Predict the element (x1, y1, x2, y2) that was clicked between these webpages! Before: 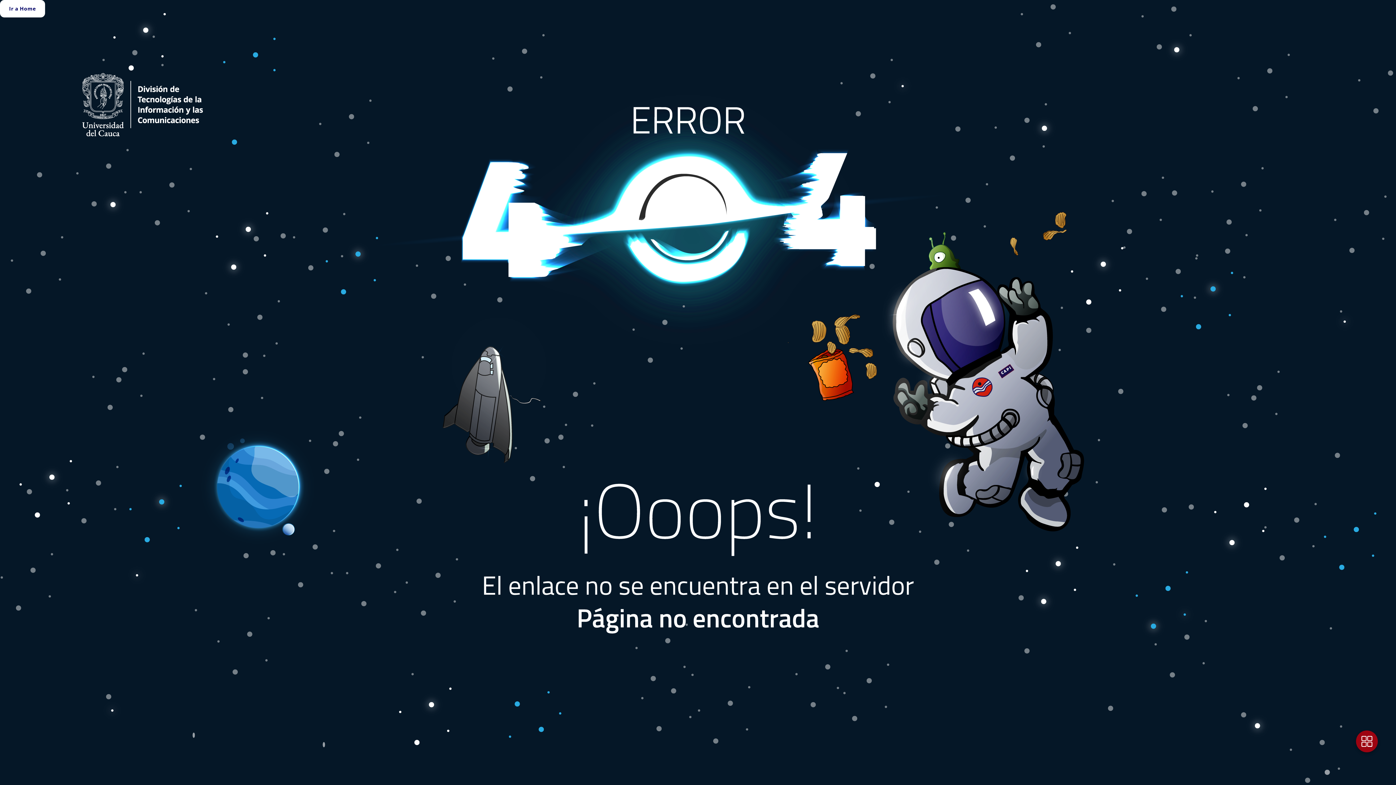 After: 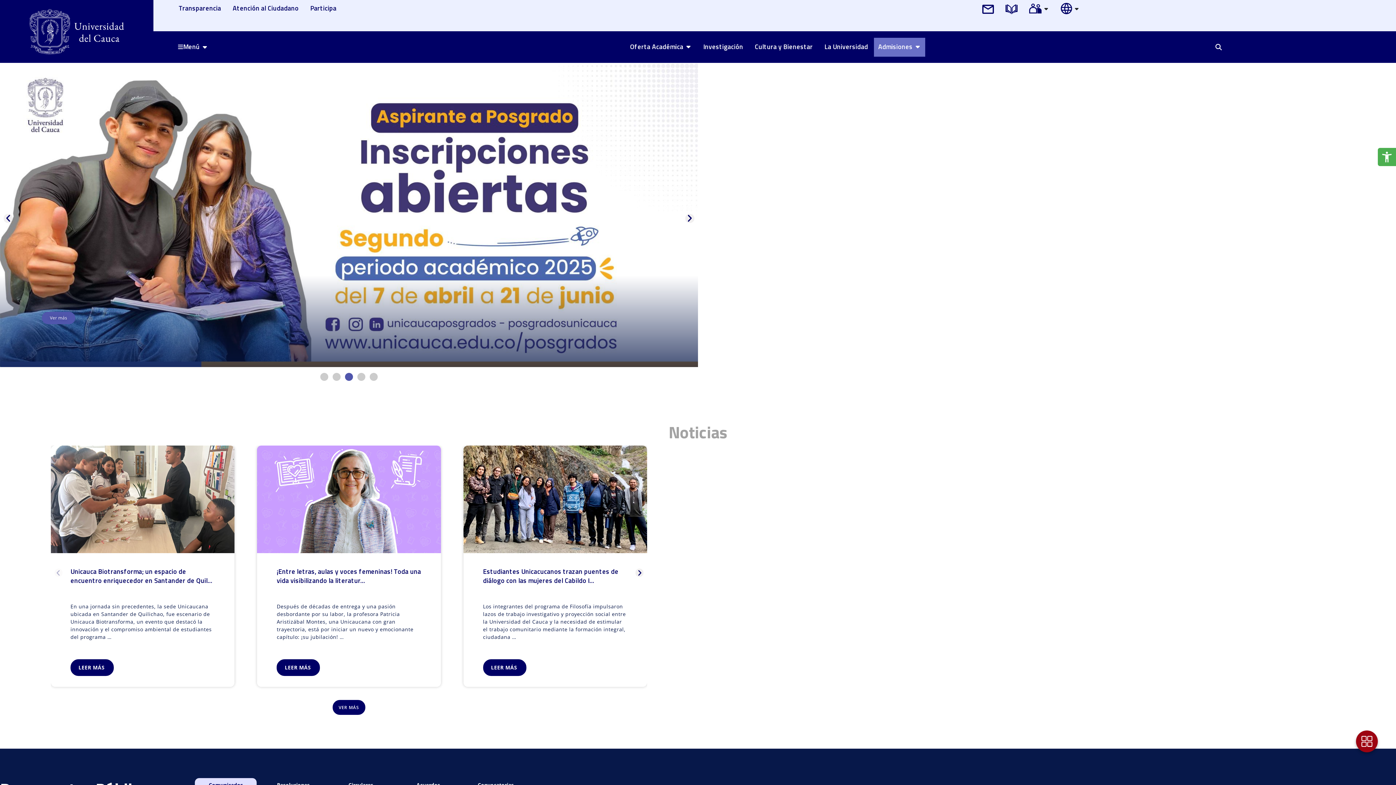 Action: bbox: (0, 0, 44, 17) label: Ir a Home